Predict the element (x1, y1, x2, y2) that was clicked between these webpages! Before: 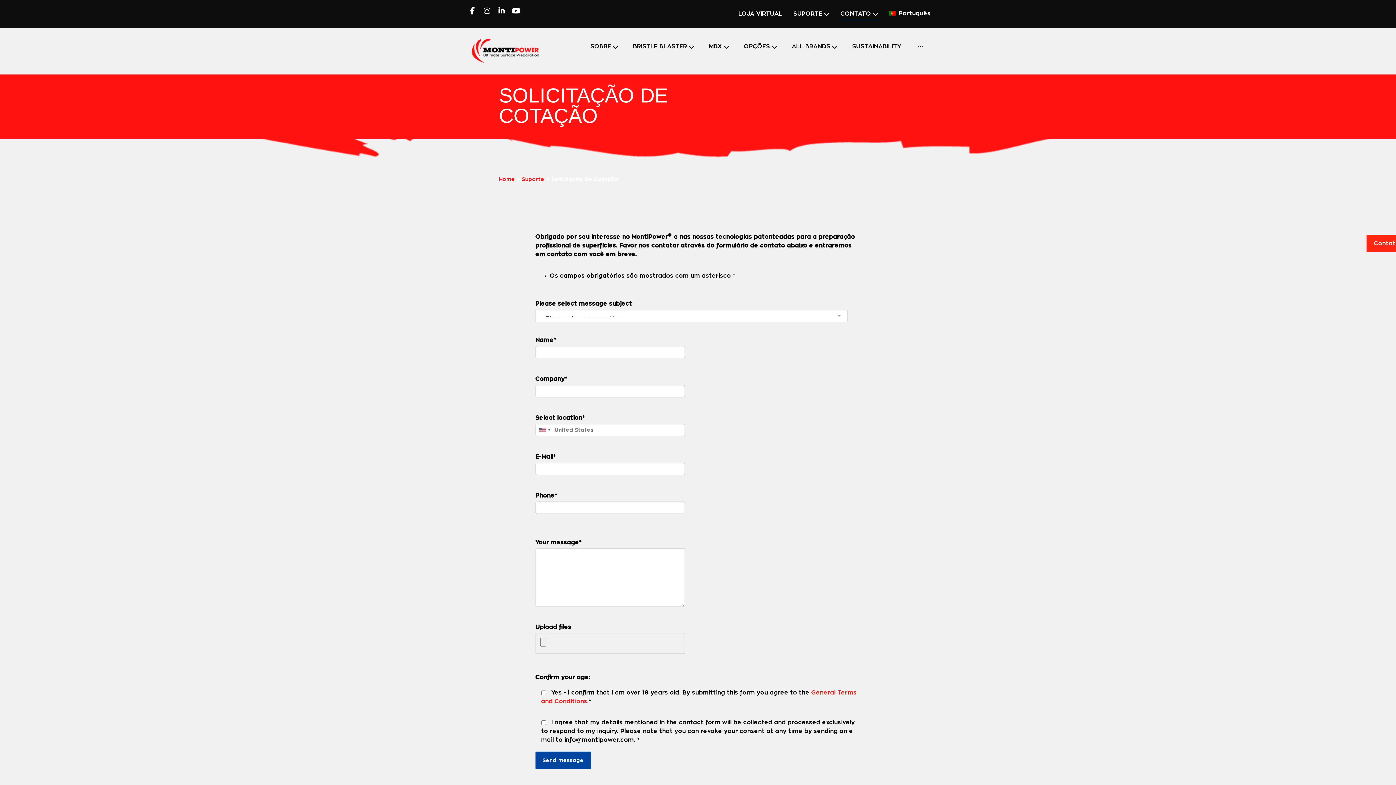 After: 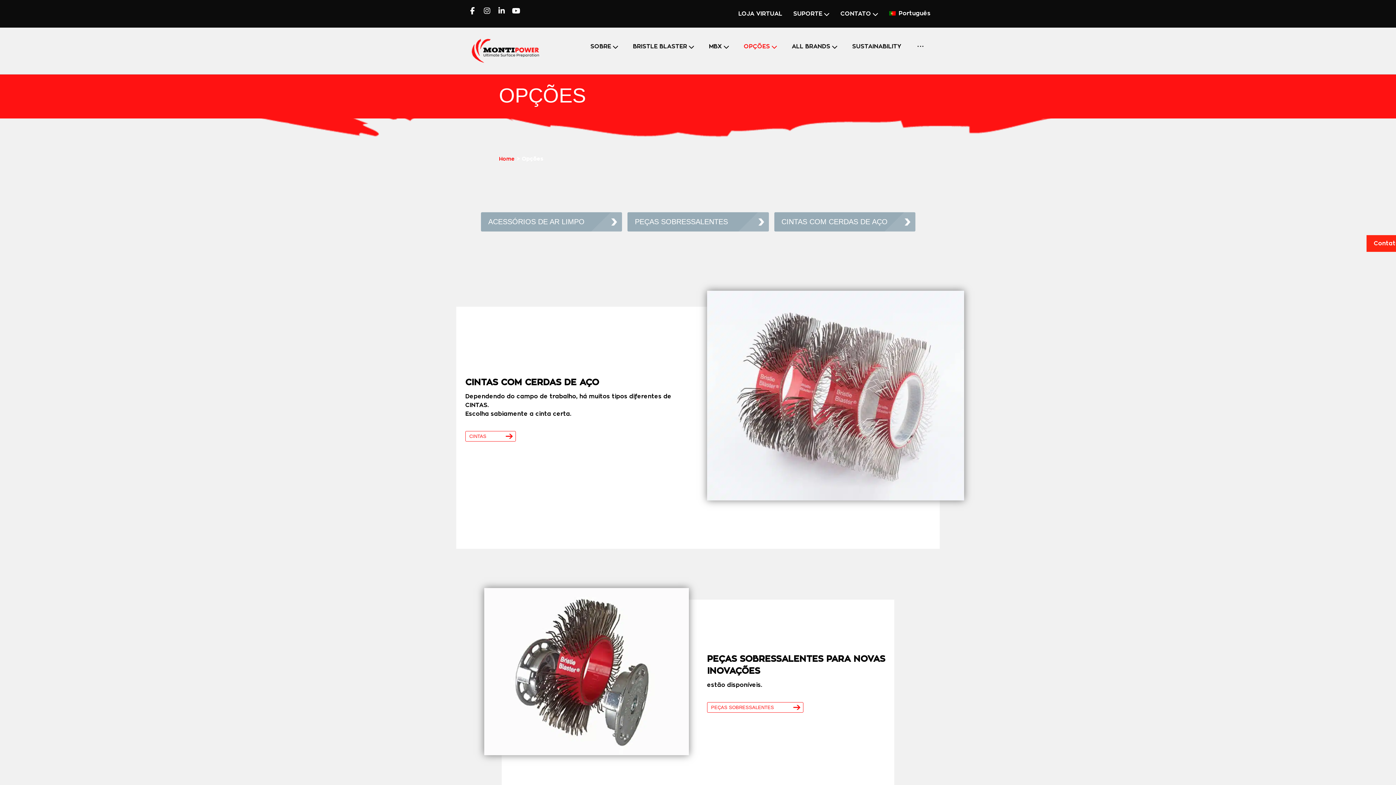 Action: bbox: (738, 40, 782, 53) label: OPÇÕES